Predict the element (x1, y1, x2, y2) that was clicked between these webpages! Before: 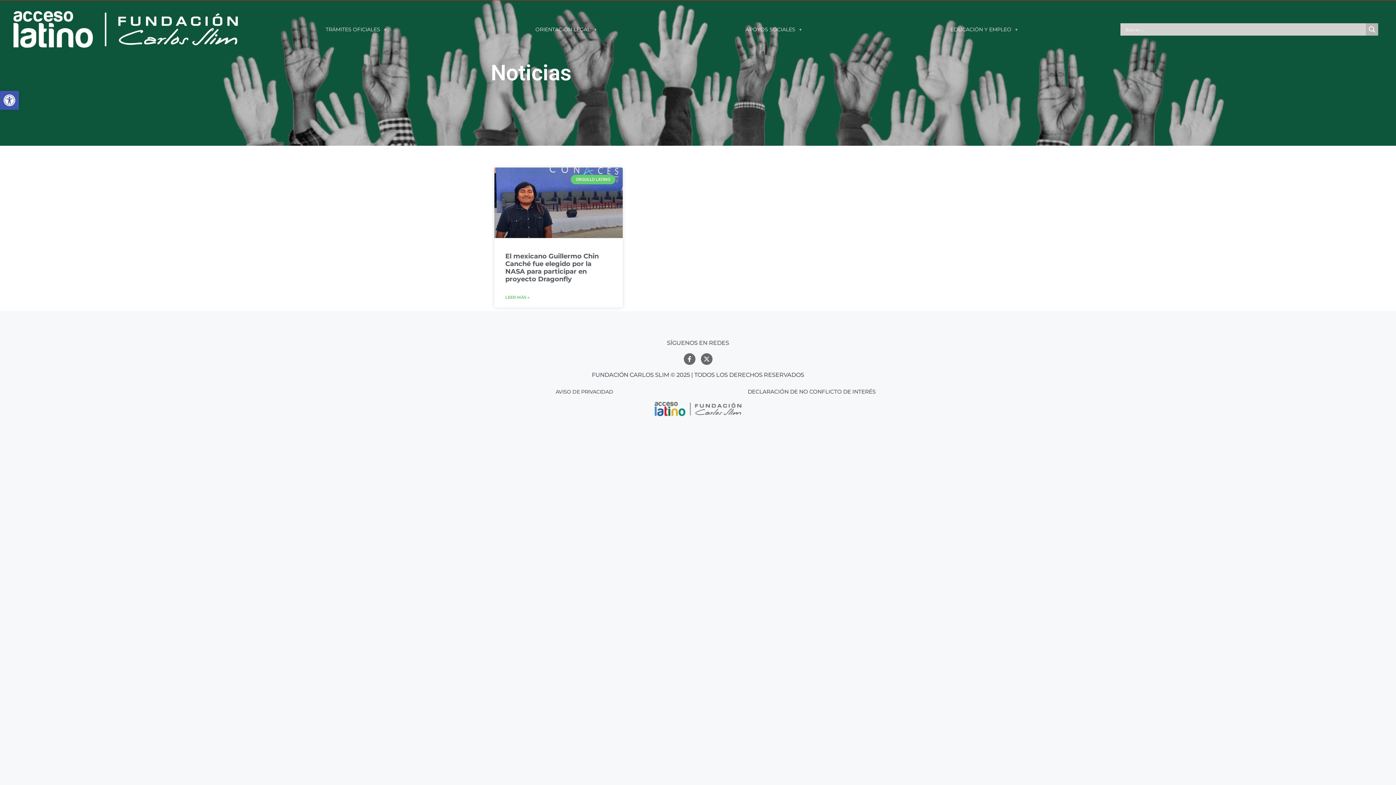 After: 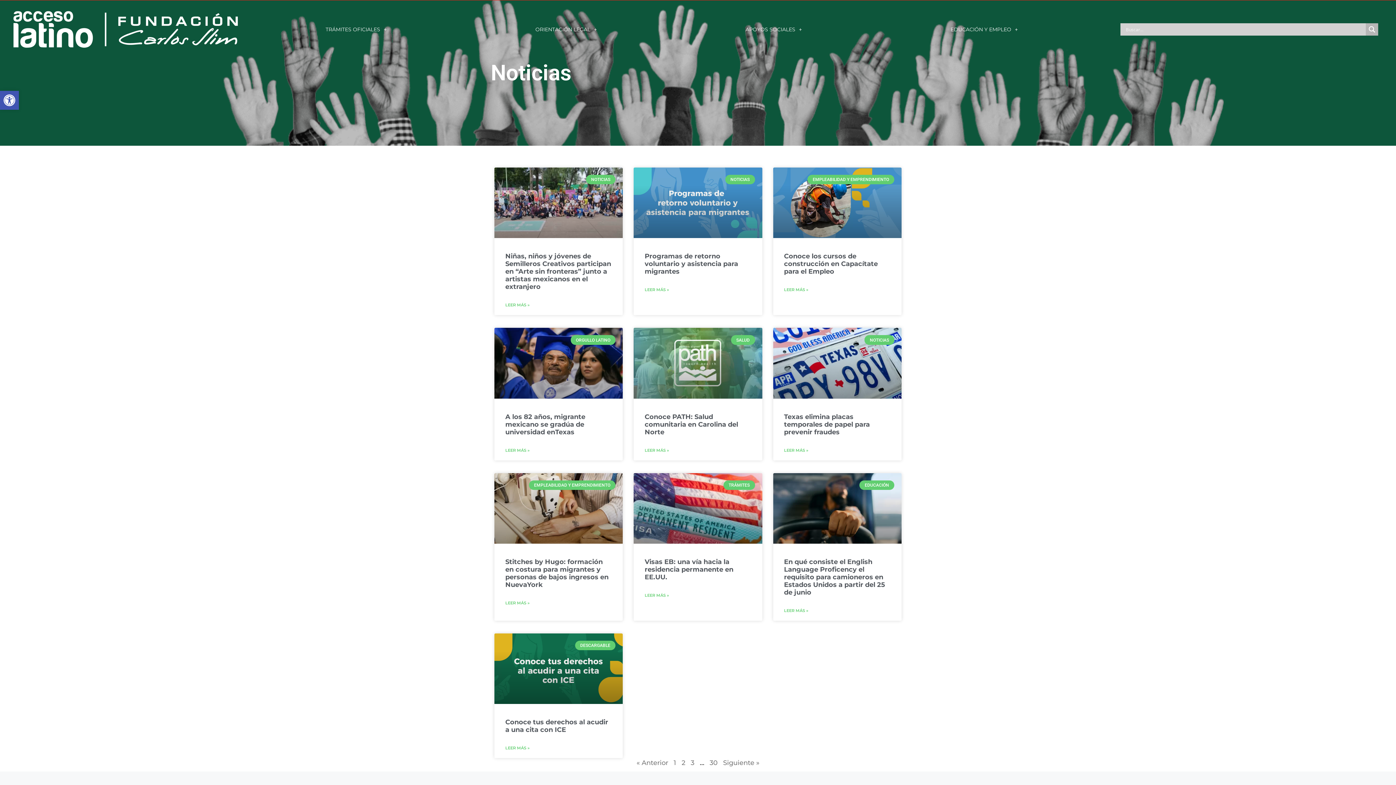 Action: bbox: (1366, 23, 1378, 35) label: Search magnifier button